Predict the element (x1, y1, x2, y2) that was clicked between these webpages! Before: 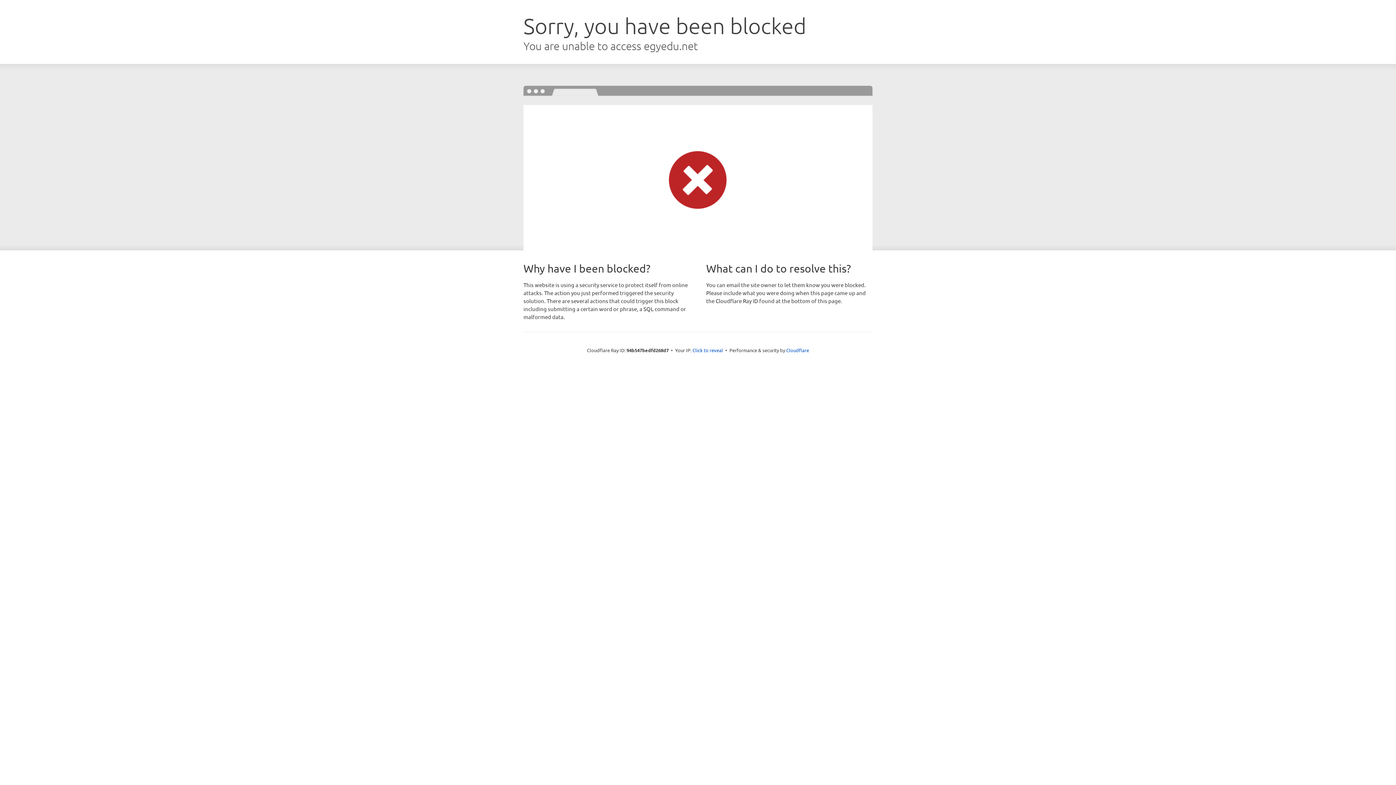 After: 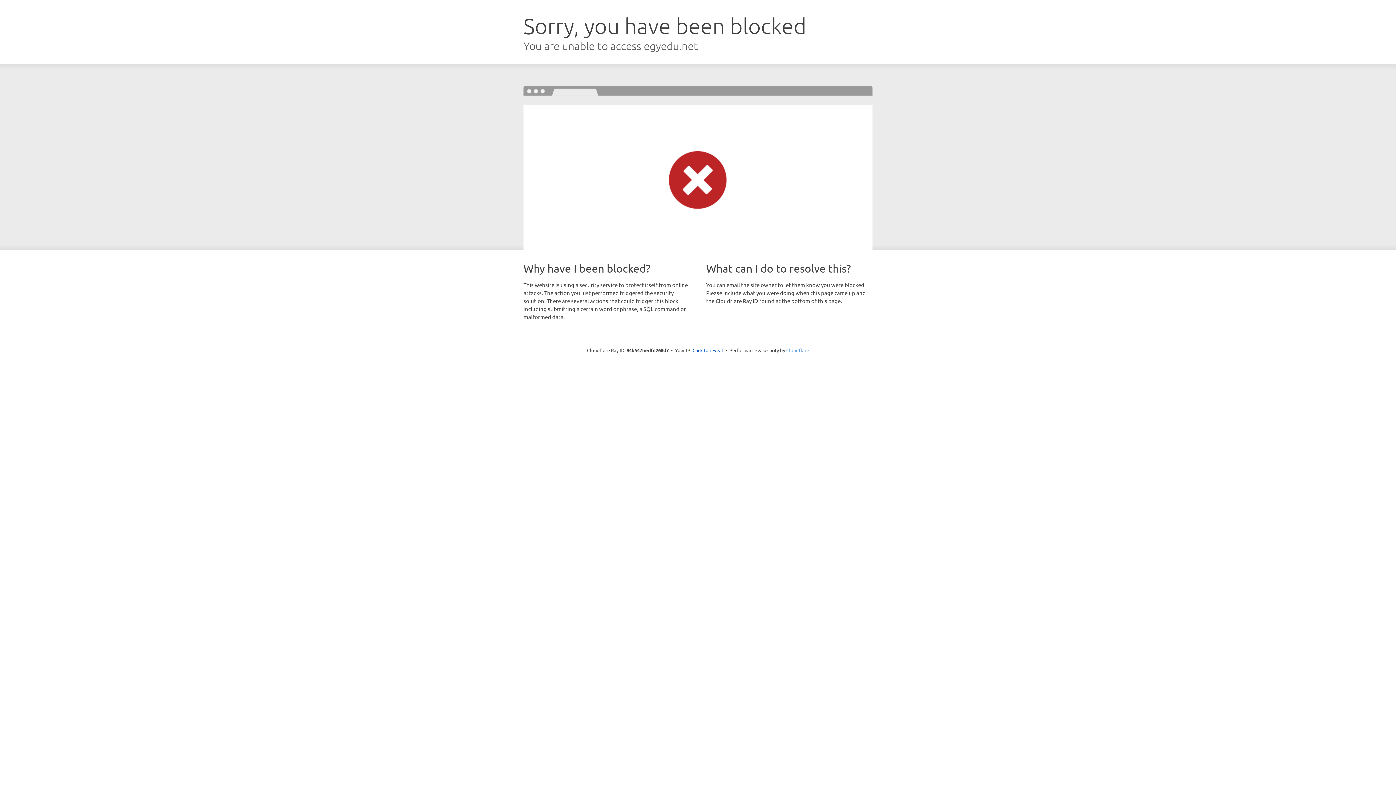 Action: label: Cloudflare bbox: (786, 347, 809, 353)